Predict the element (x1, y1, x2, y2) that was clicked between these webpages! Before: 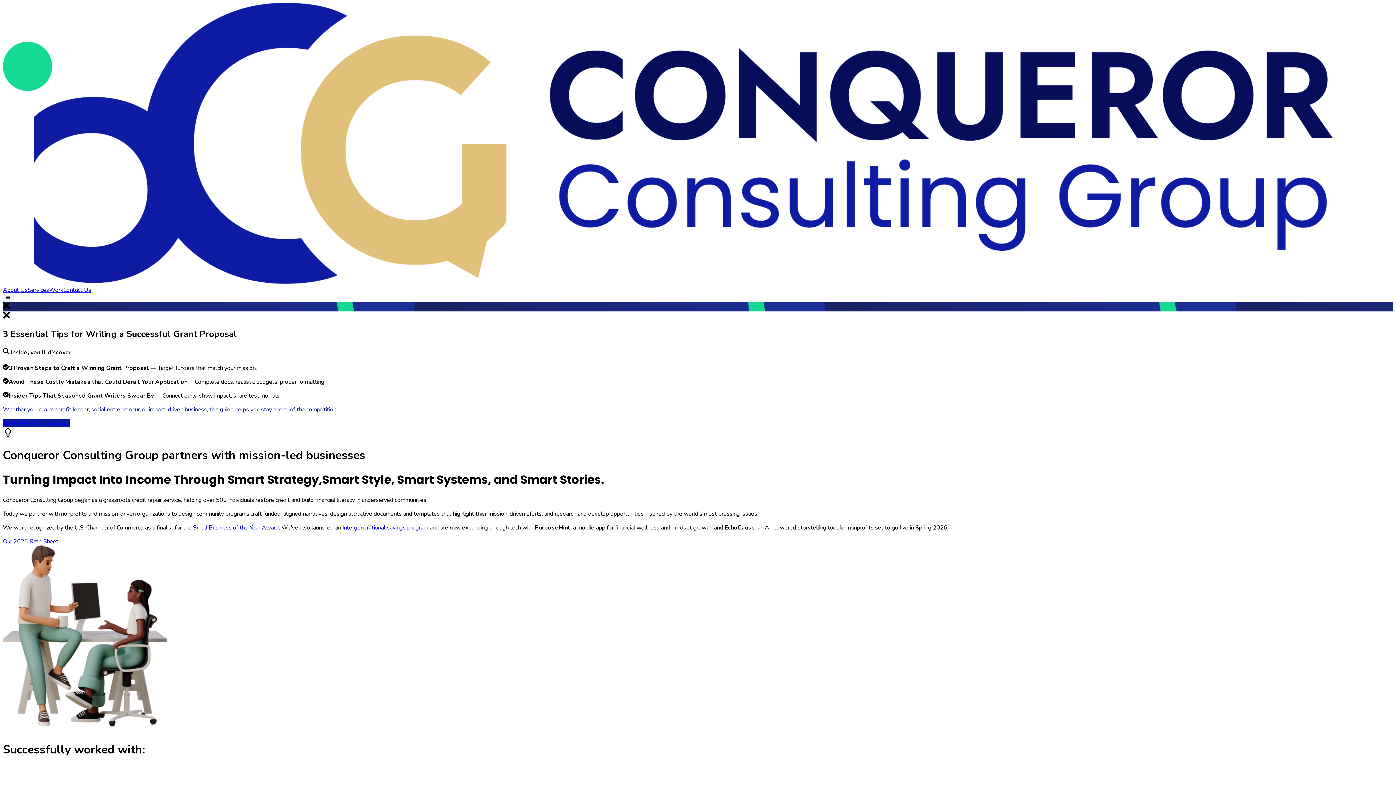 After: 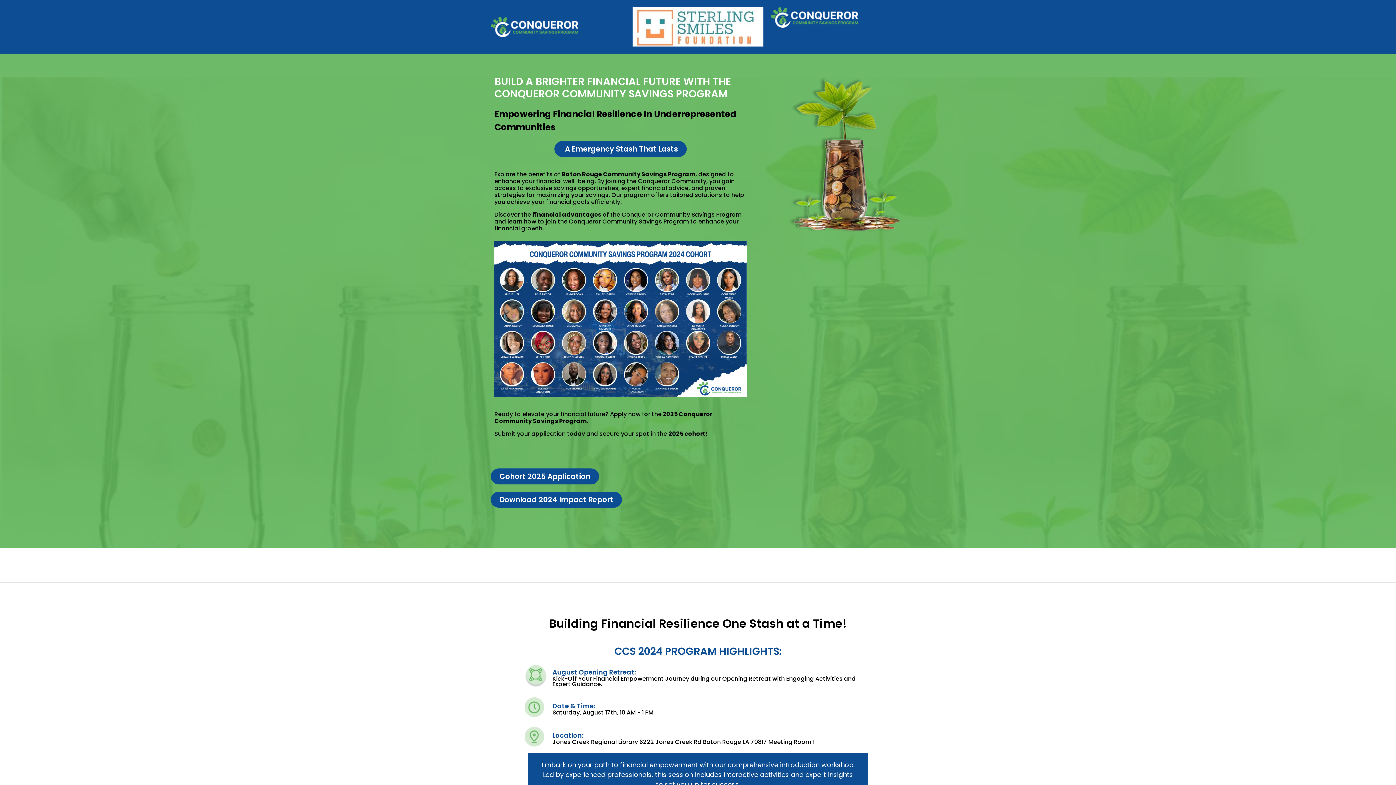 Action: bbox: (342, 524, 428, 532) label: Intergenerational savings program